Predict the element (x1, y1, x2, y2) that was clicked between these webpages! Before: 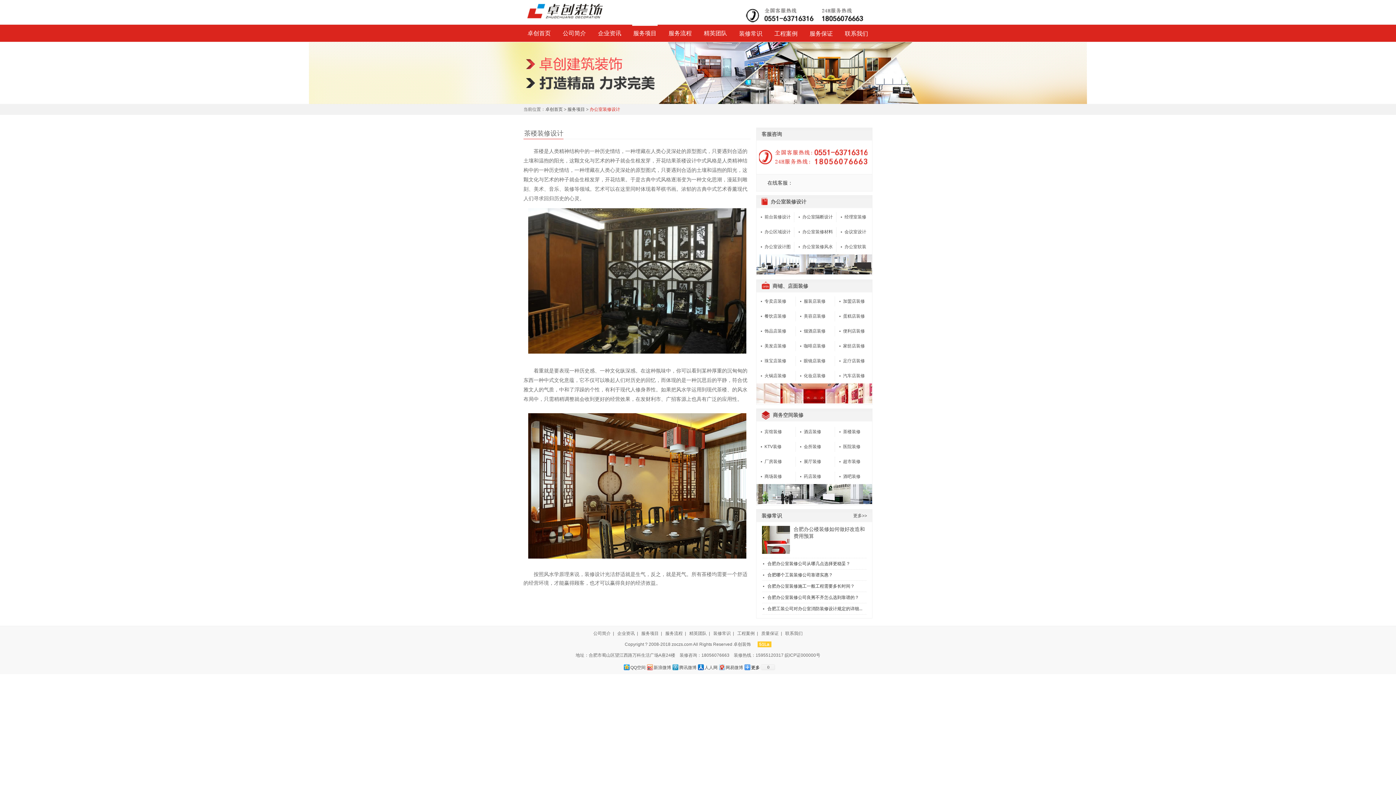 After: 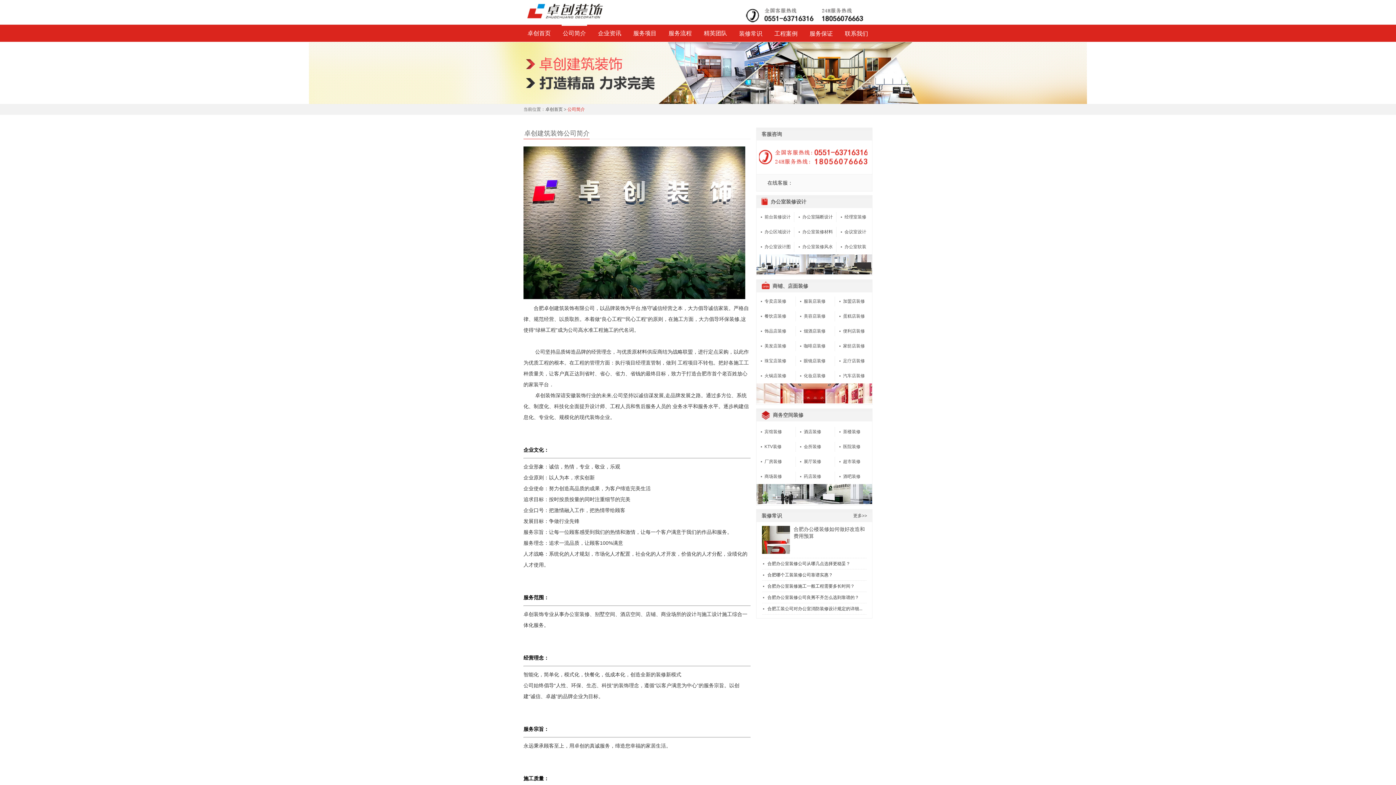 Action: label: 公司简介 bbox: (562, 30, 586, 36)